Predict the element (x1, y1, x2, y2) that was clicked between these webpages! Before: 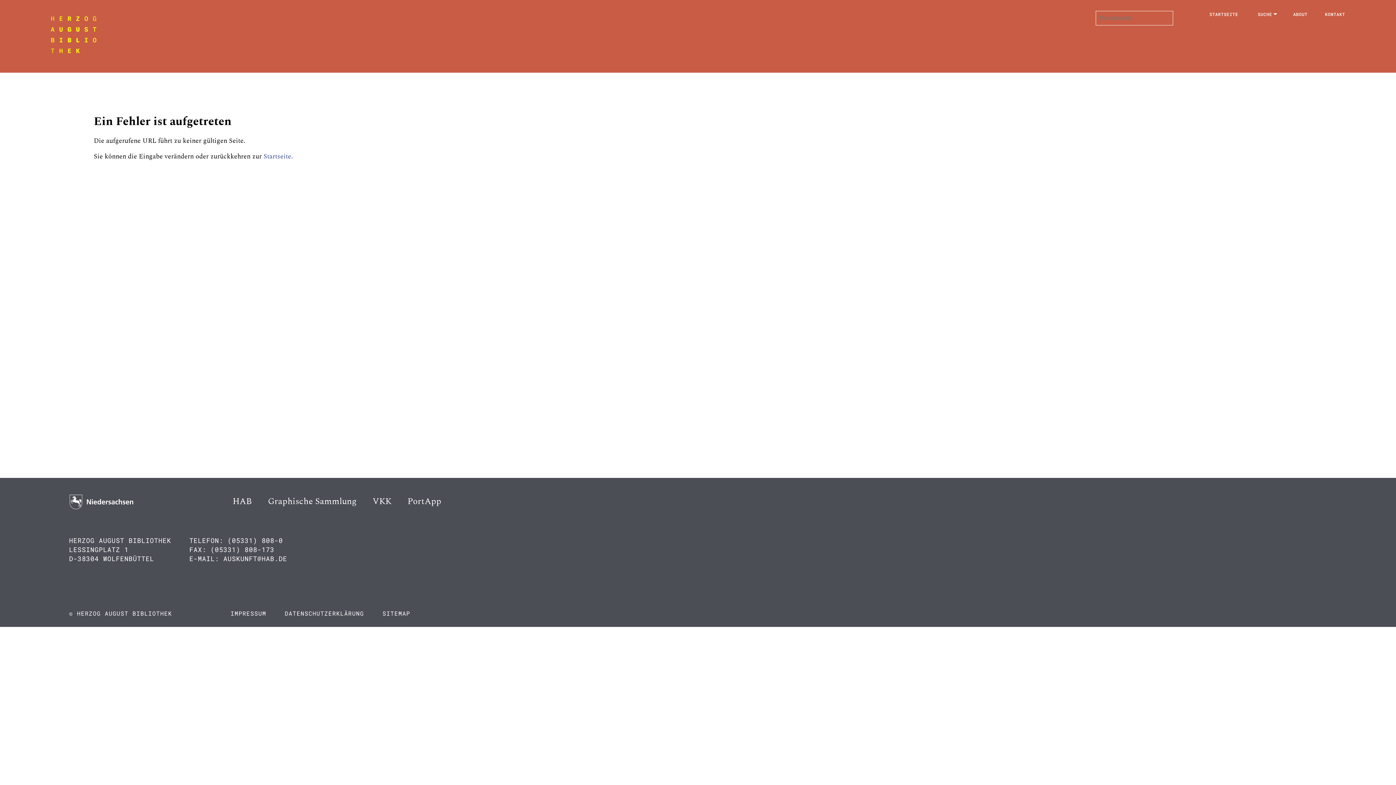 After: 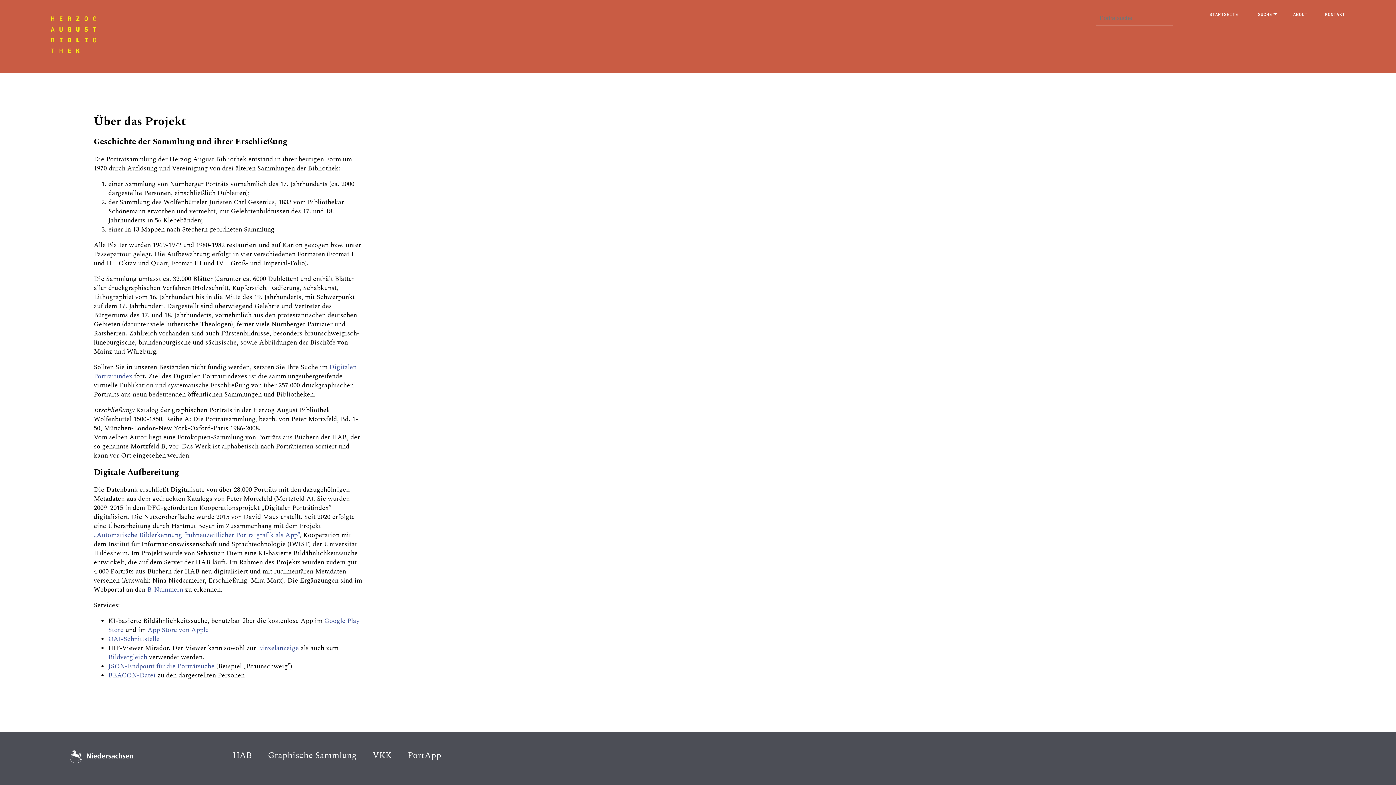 Action: label: ABOUT bbox: (1293, 11, 1307, 17)